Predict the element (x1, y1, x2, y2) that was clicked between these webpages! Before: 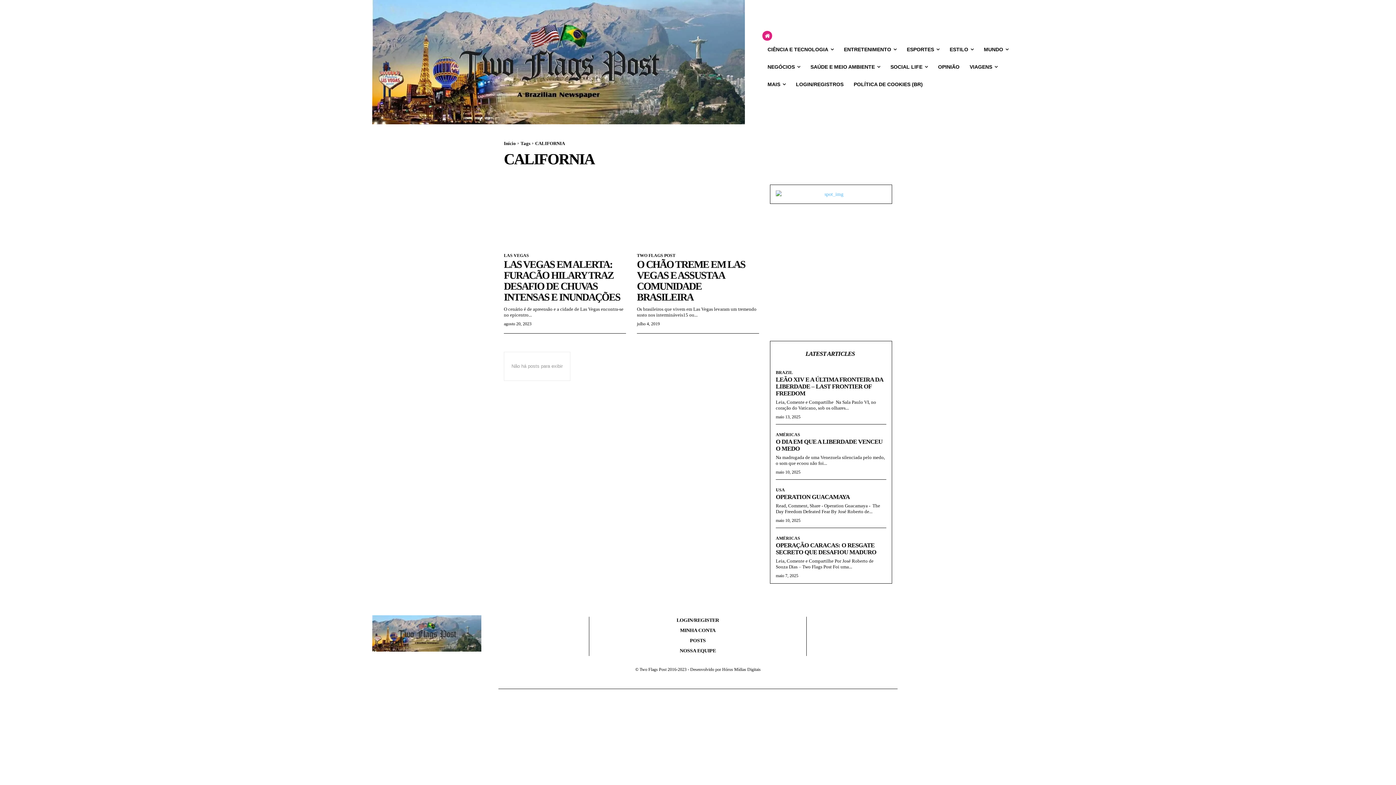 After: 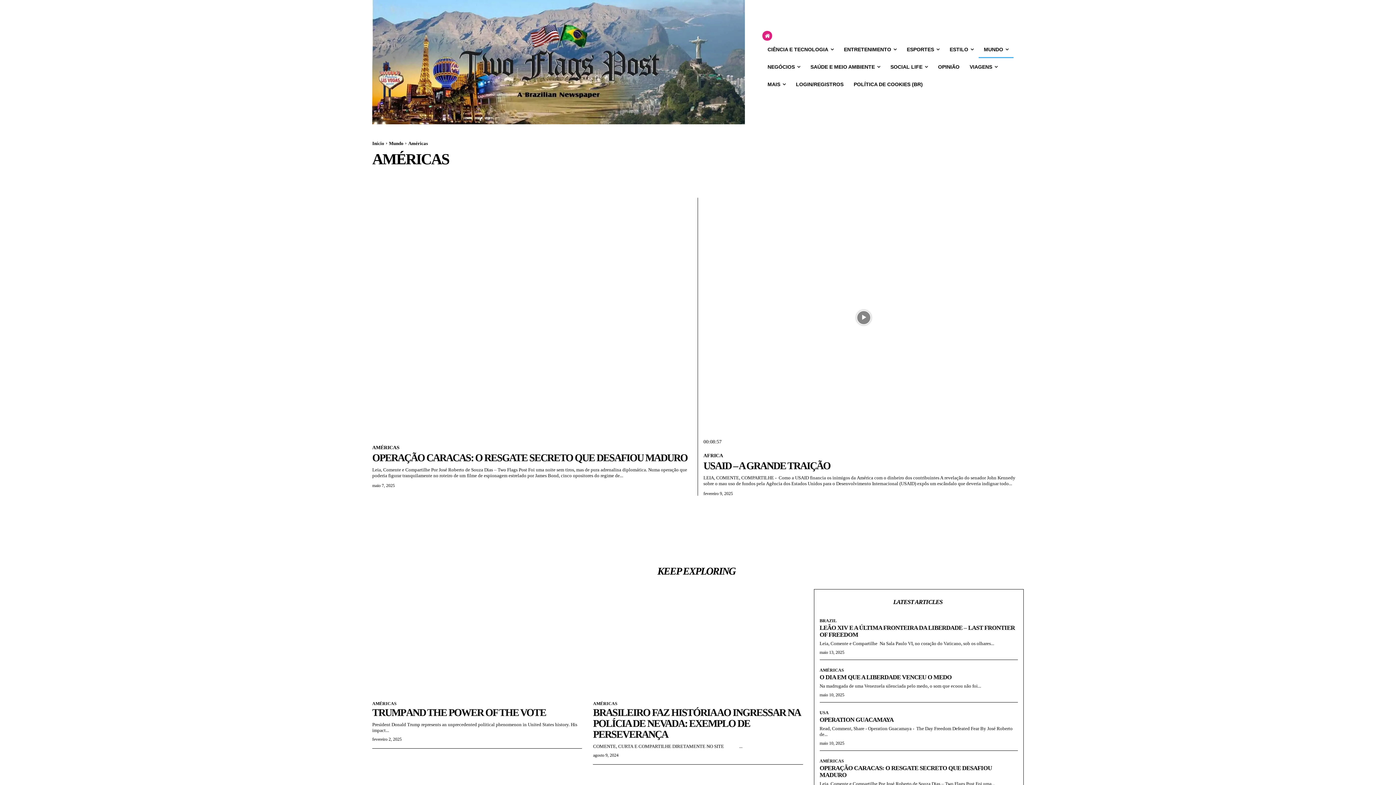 Action: bbox: (776, 535, 800, 541) label: AMÉRICAS